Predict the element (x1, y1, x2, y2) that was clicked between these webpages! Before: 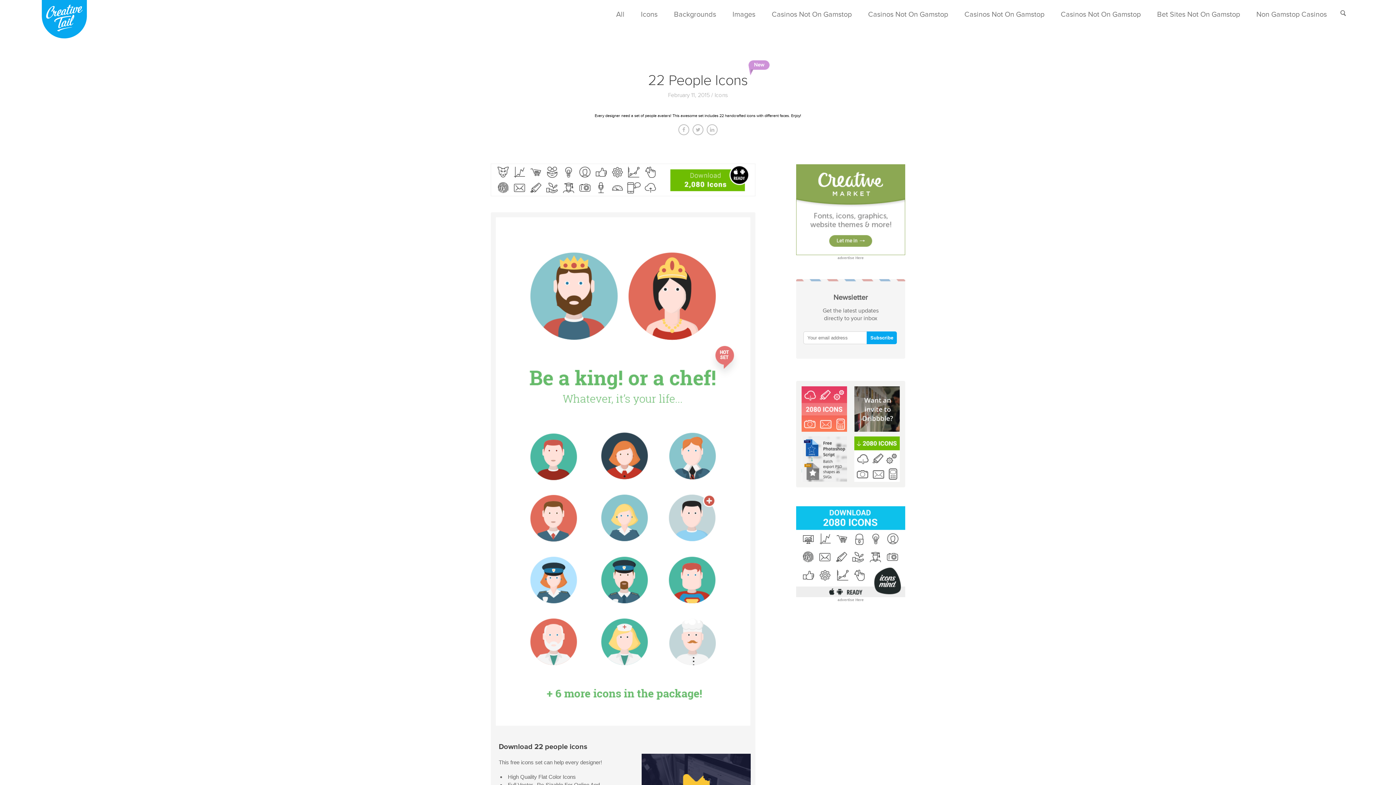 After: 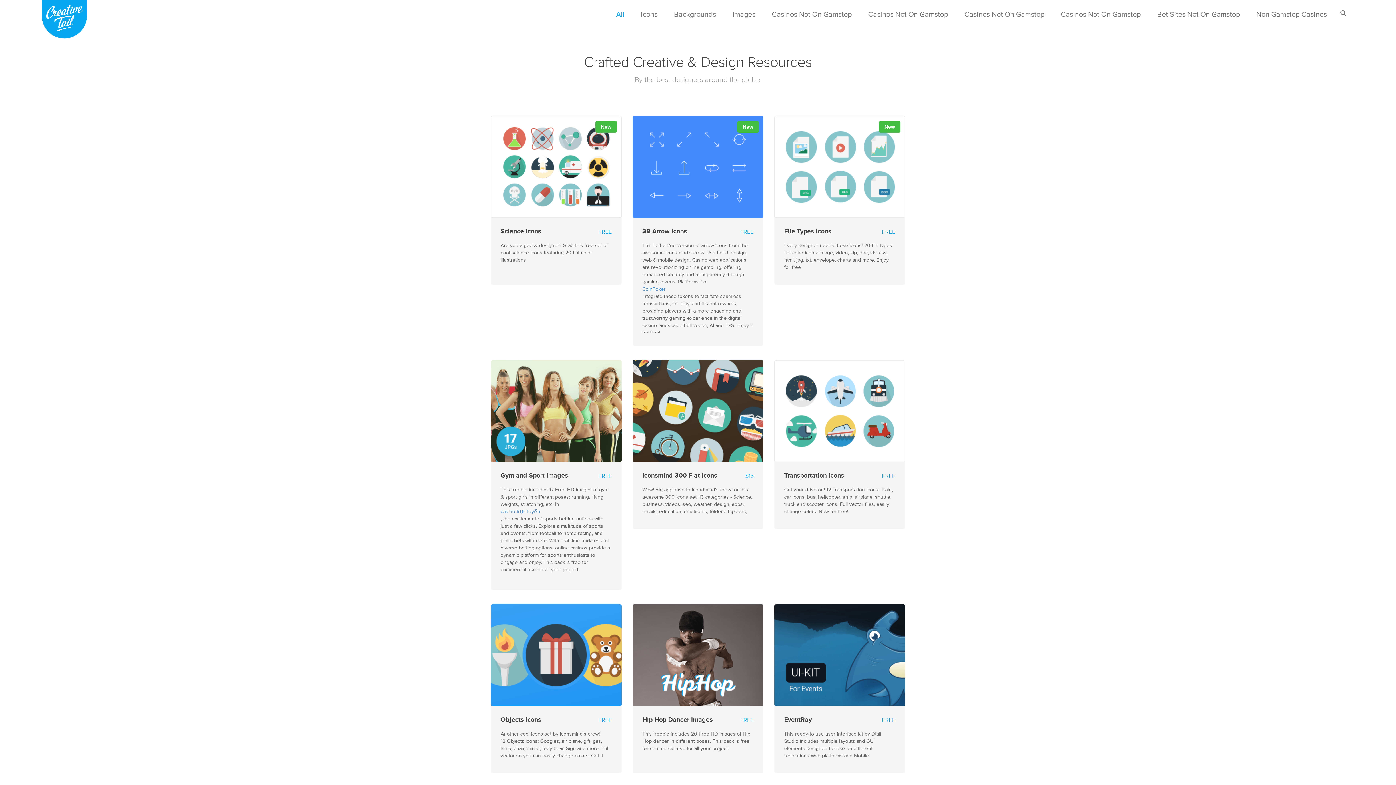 Action: bbox: (41, -4, 86, 35)